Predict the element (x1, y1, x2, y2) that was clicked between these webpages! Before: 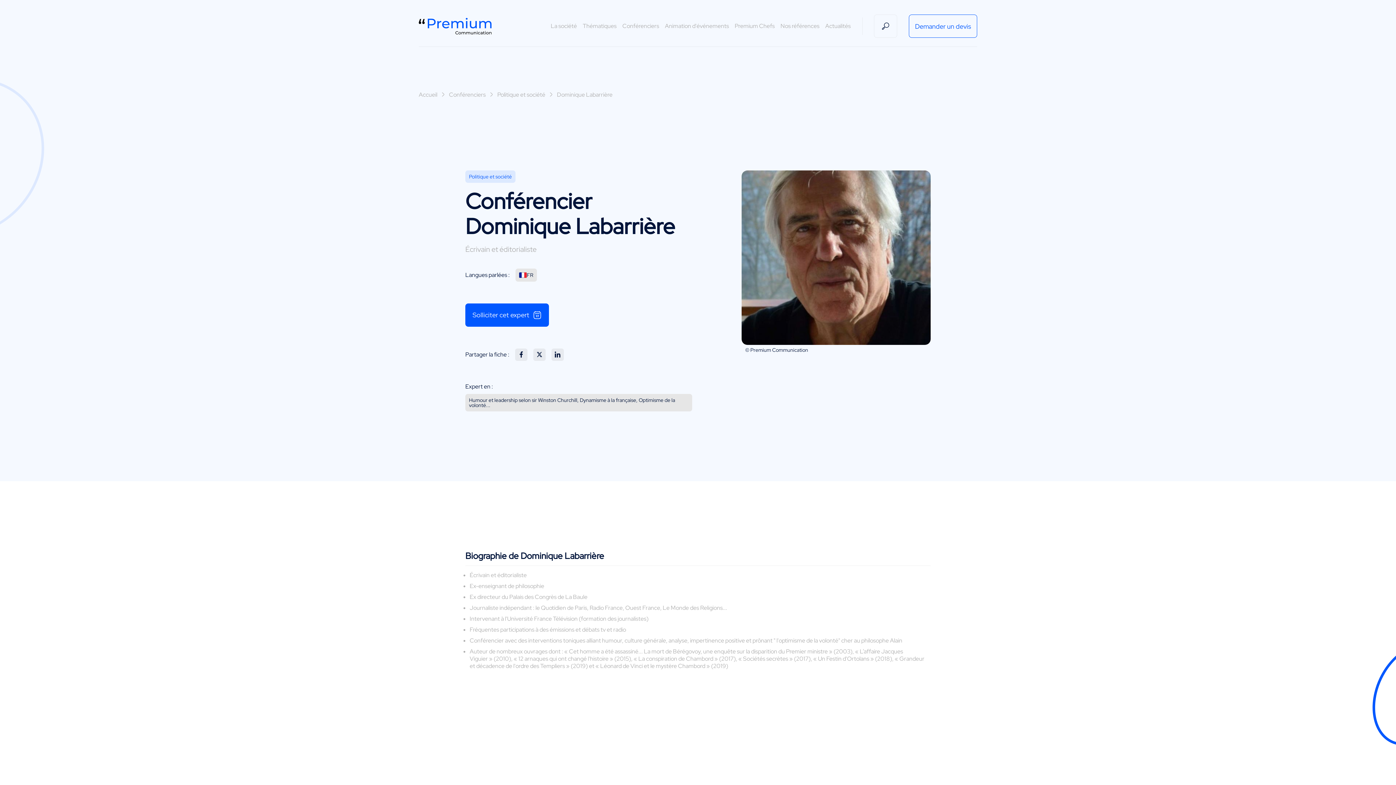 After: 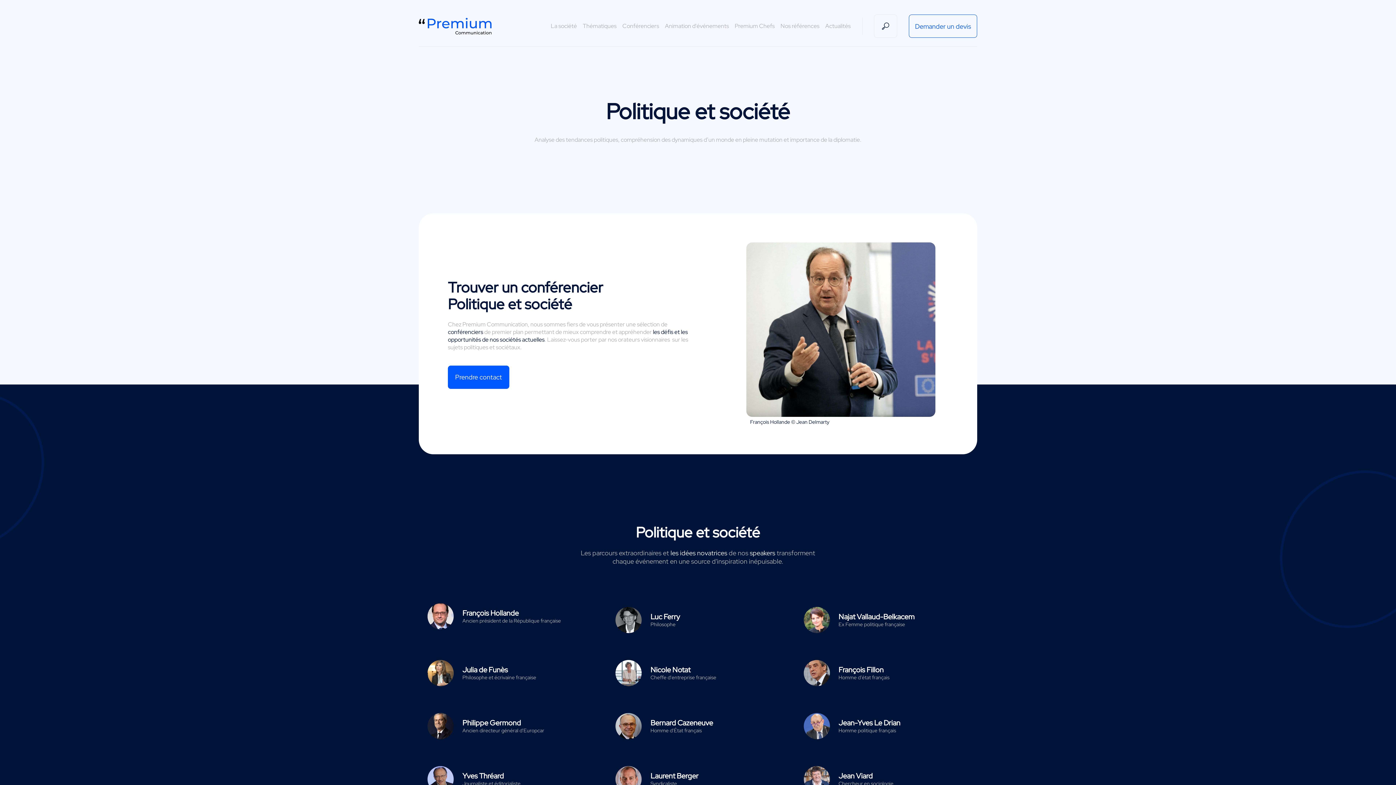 Action: label: Politique et société bbox: (497, 90, 545, 98)